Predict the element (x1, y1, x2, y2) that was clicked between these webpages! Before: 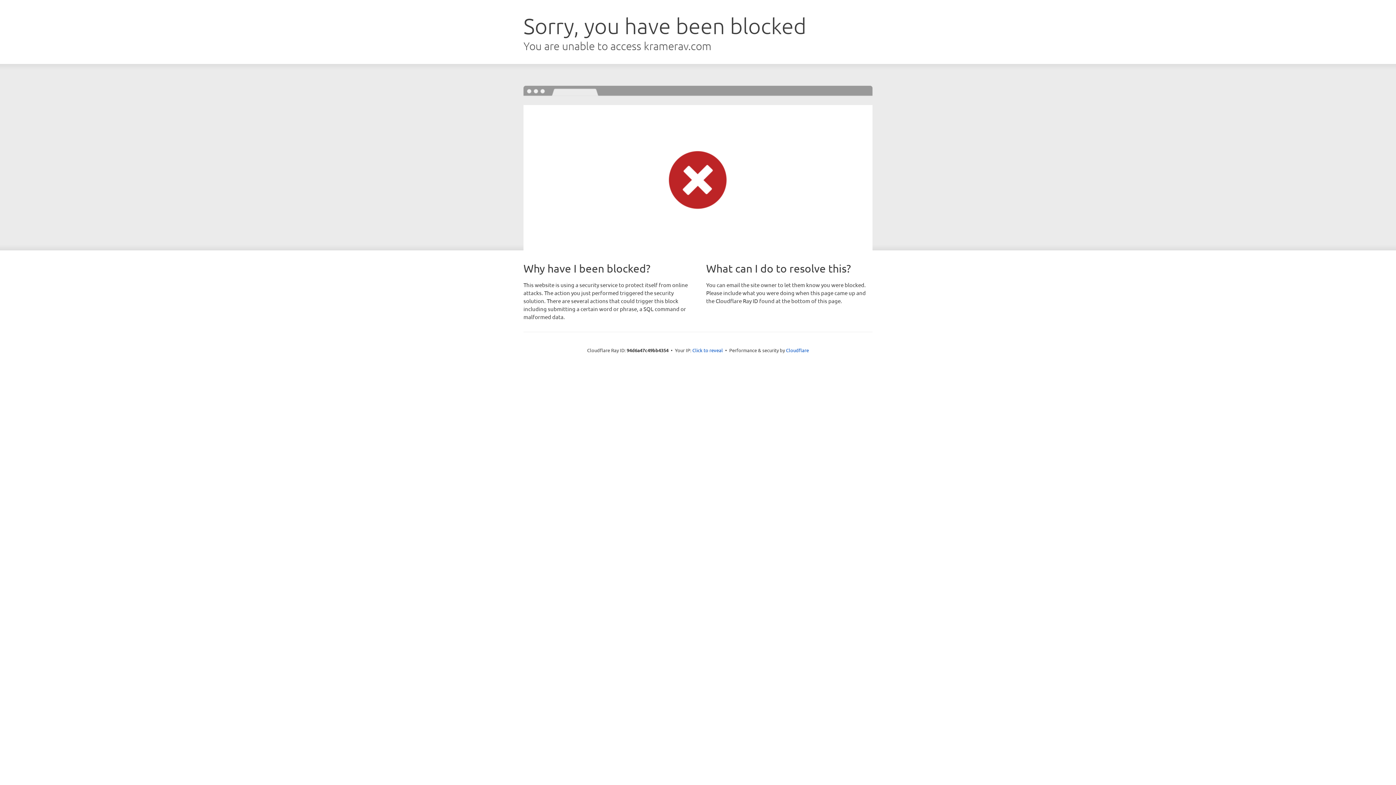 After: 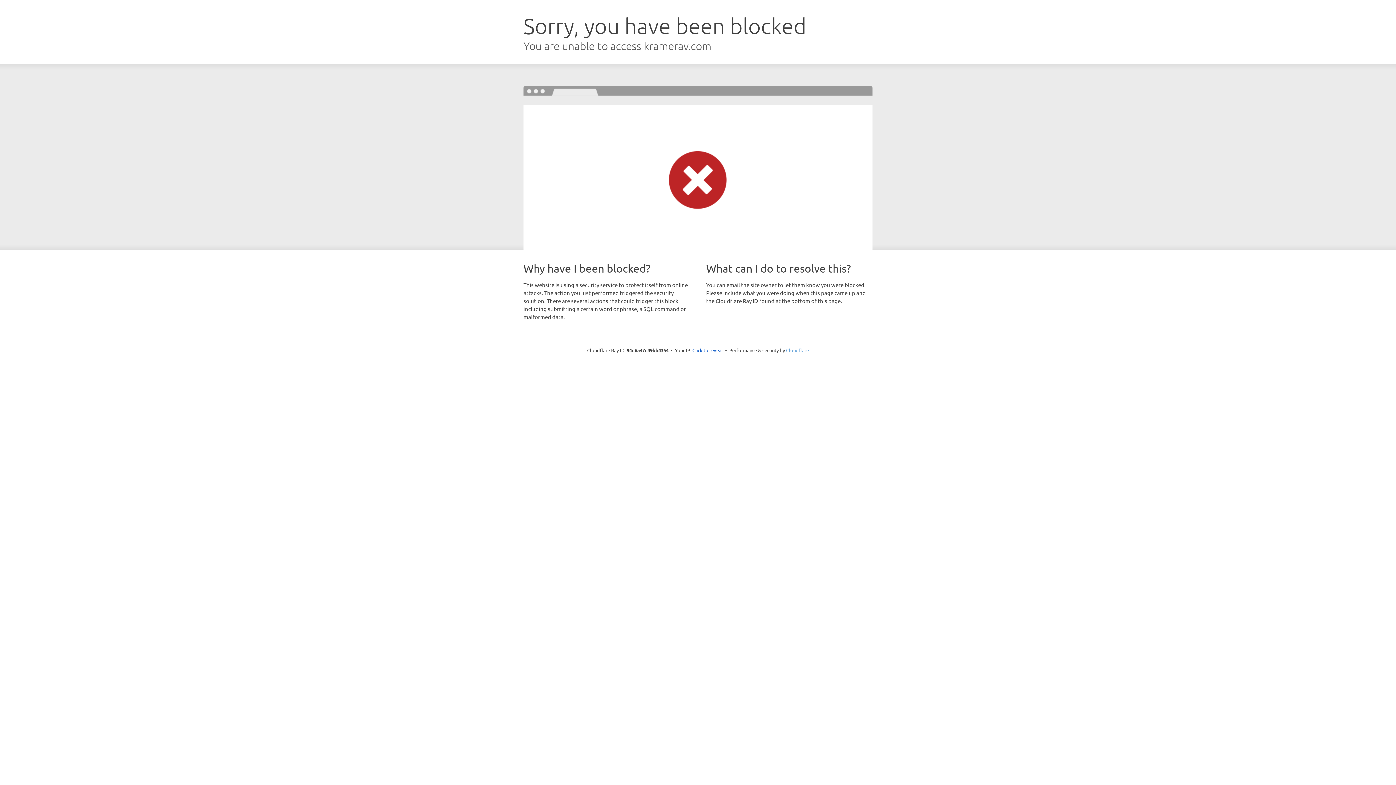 Action: bbox: (786, 347, 809, 353) label: Cloudflare